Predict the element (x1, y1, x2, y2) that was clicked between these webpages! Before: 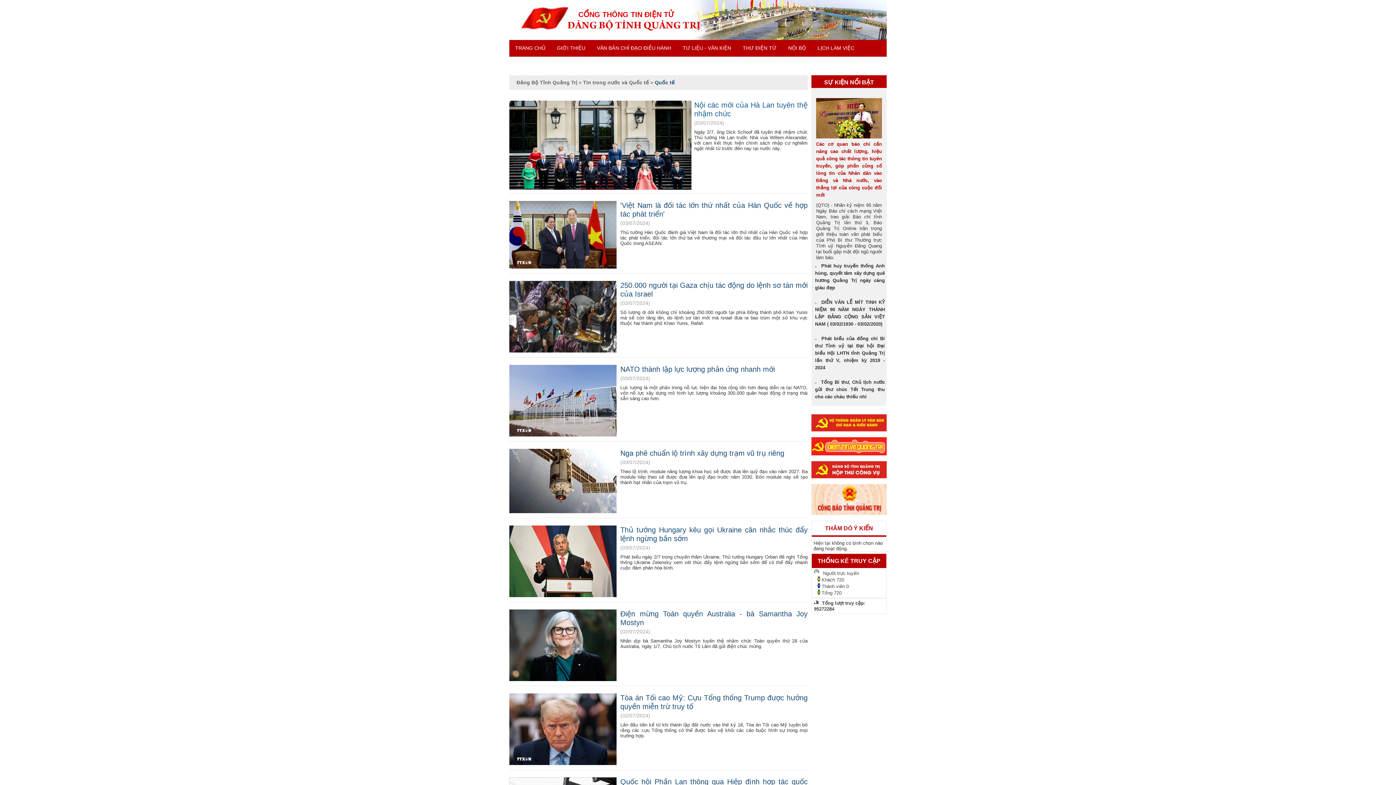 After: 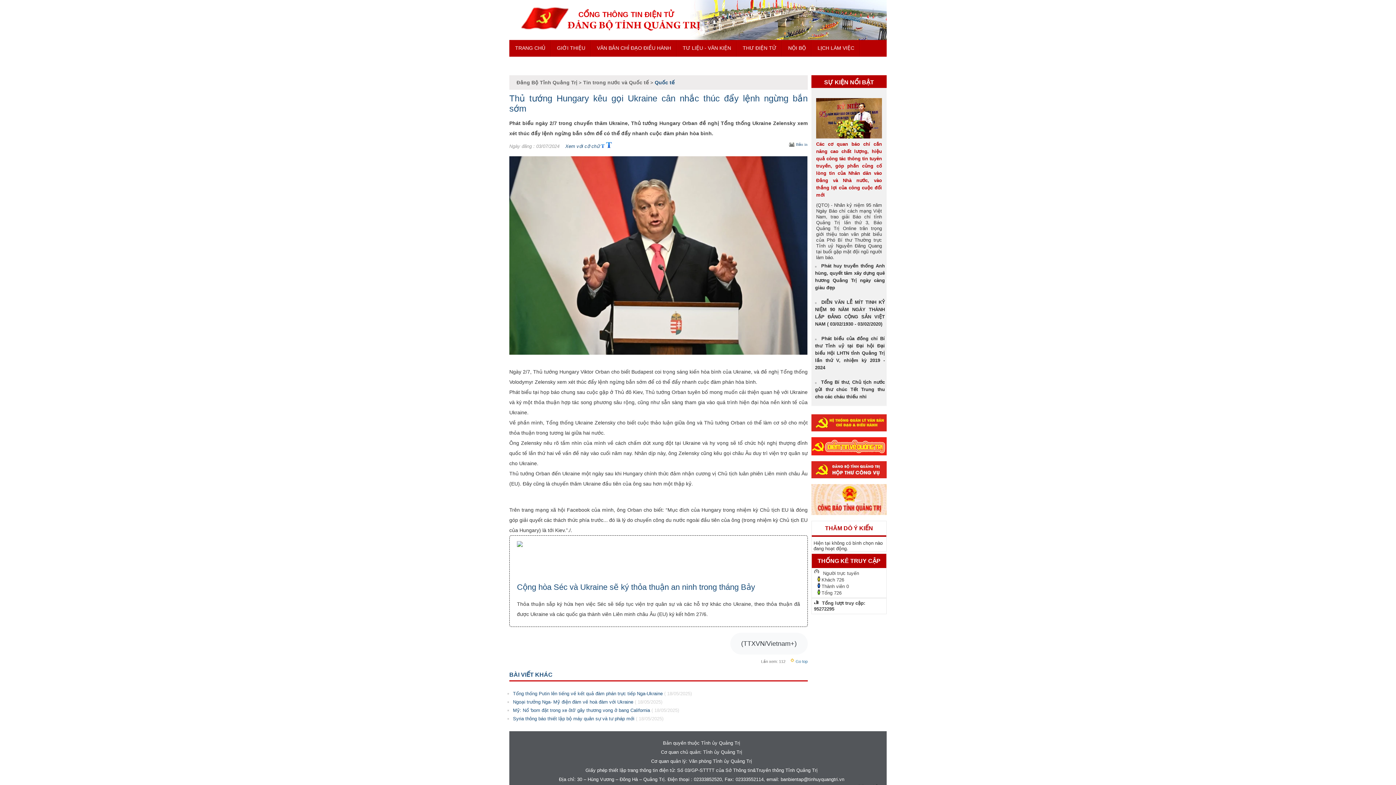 Action: bbox: (509, 592, 616, 598)